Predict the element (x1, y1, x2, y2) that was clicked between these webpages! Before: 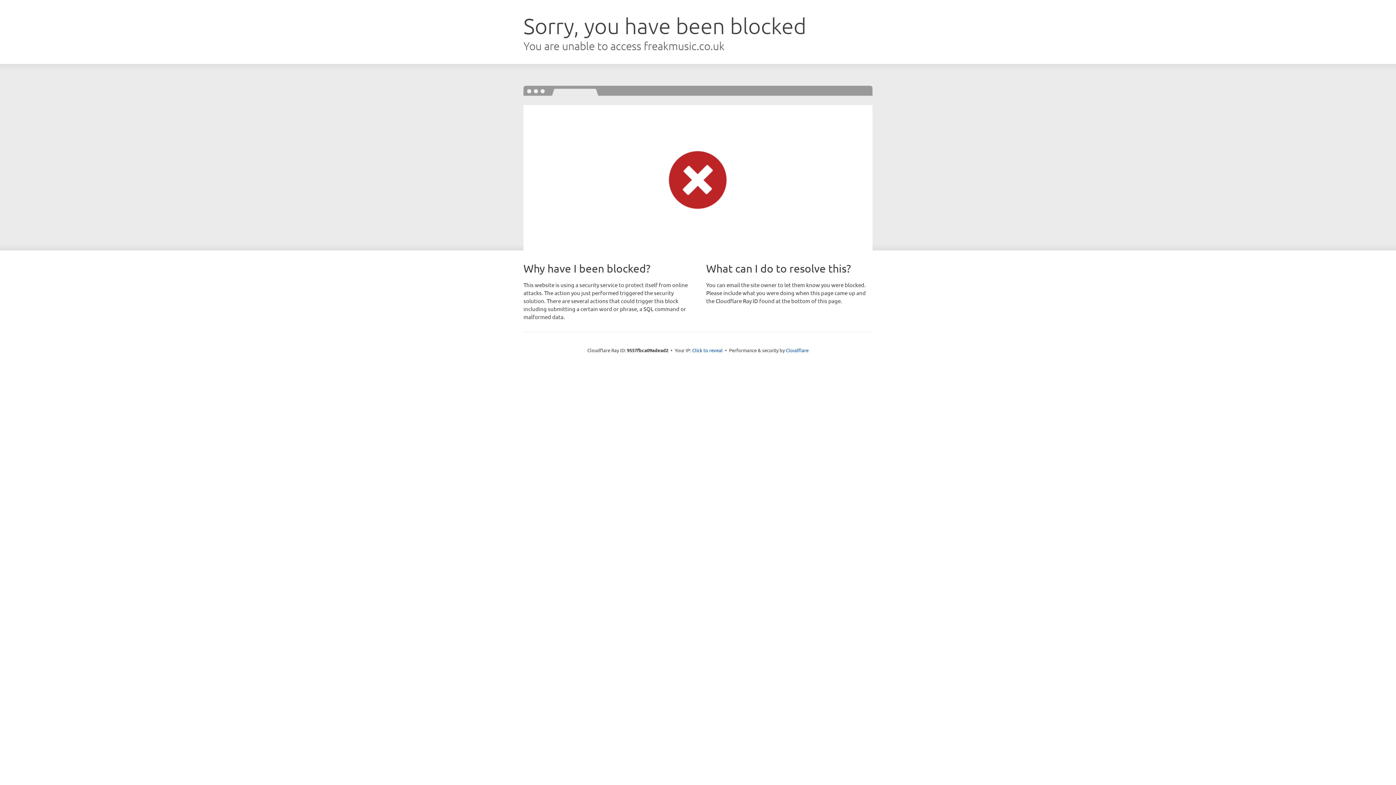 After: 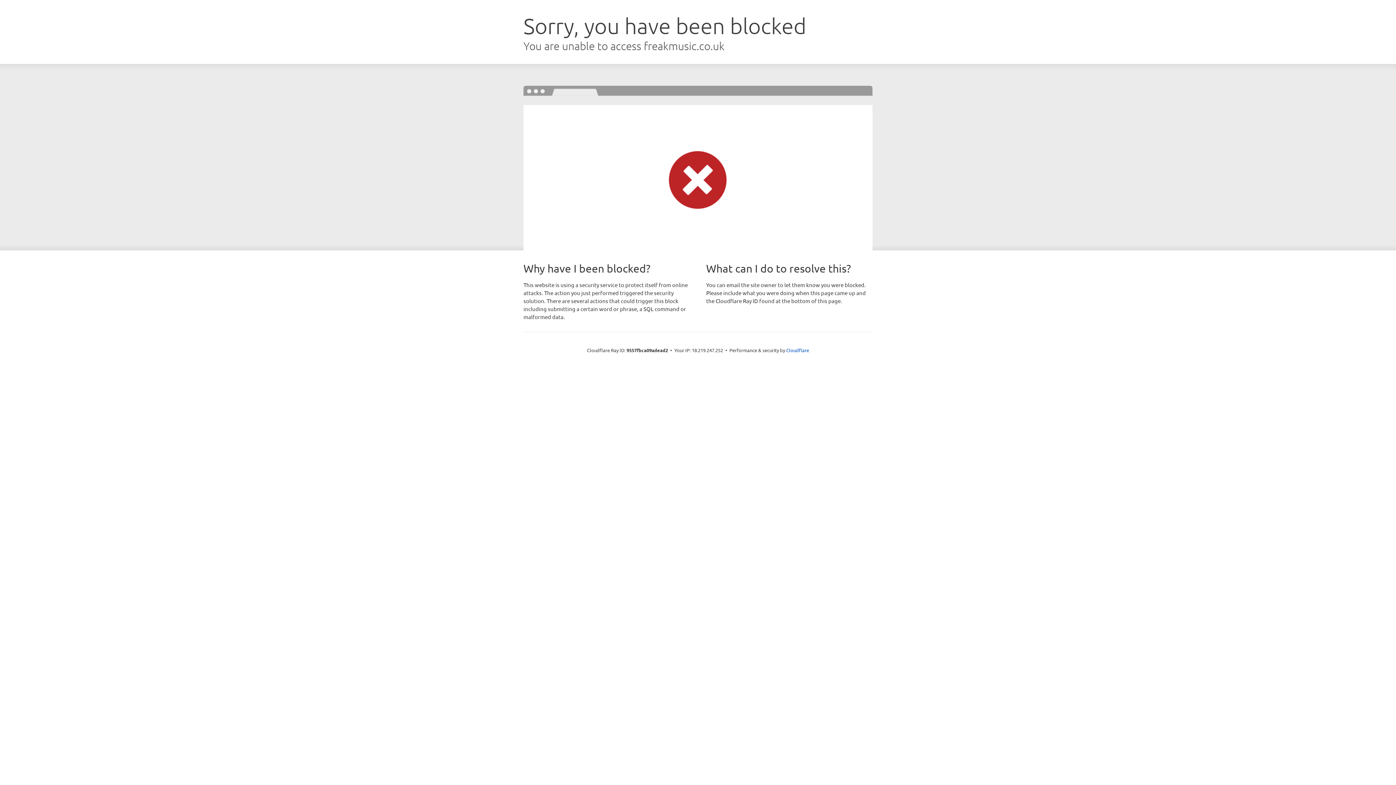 Action: bbox: (692, 346, 722, 353) label: Click to reveal